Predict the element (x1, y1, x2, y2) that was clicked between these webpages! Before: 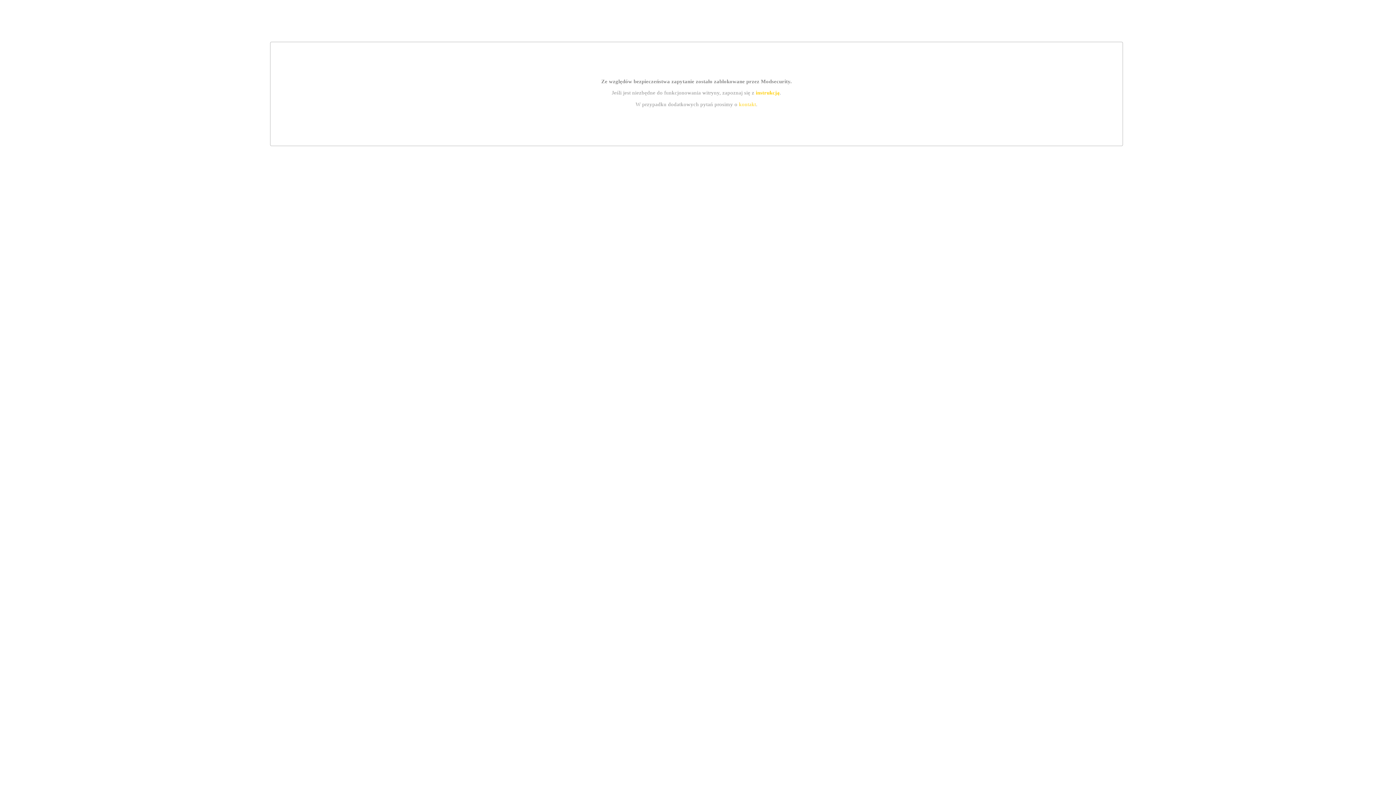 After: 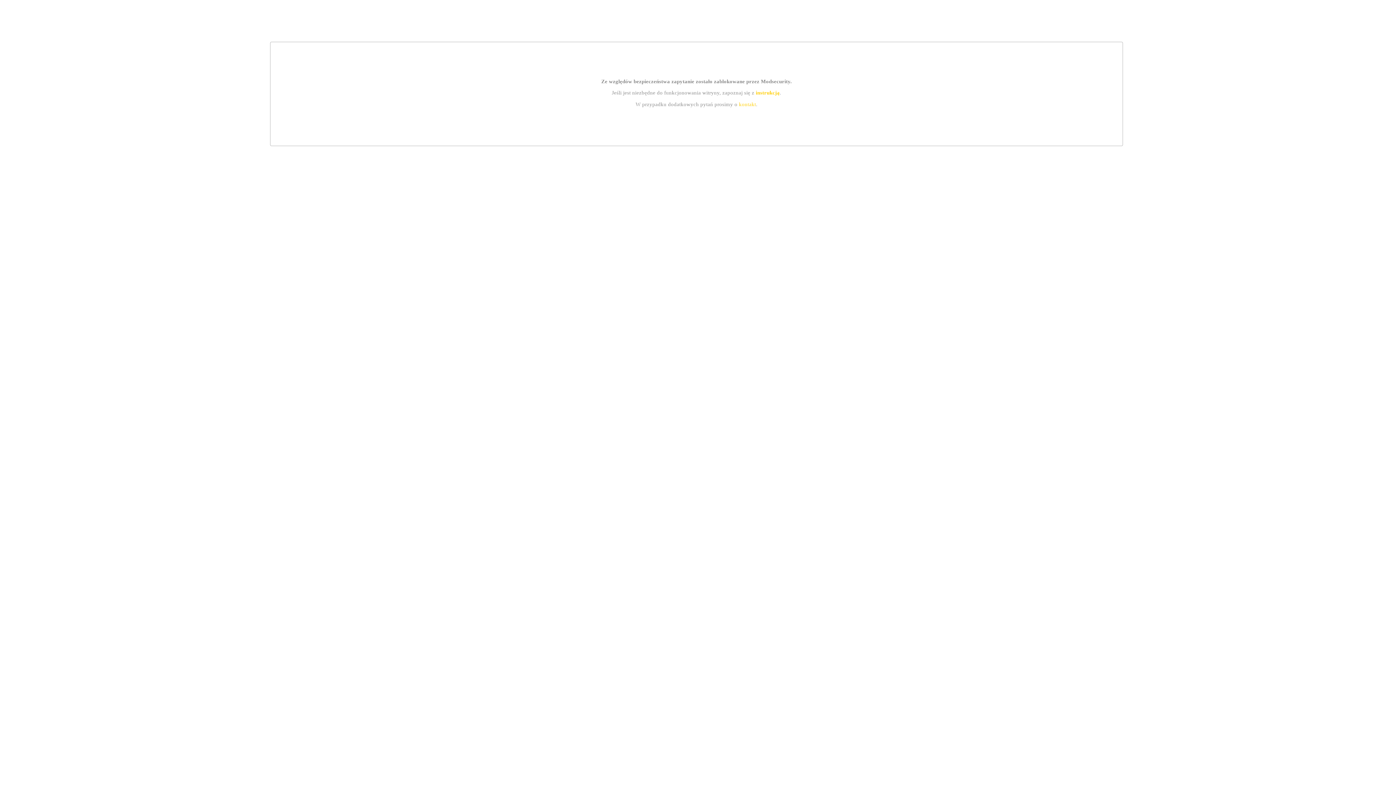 Action: bbox: (739, 101, 756, 107) label: kontakt